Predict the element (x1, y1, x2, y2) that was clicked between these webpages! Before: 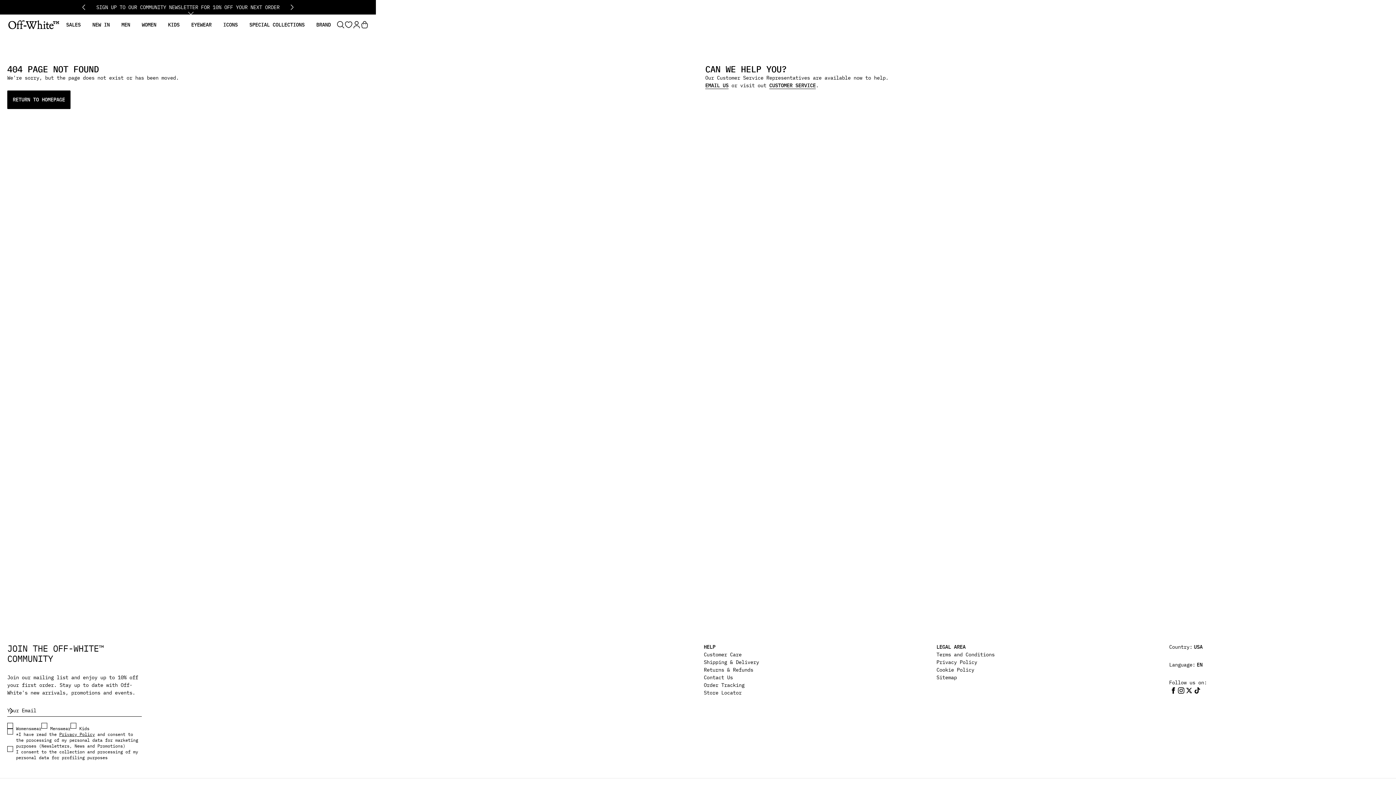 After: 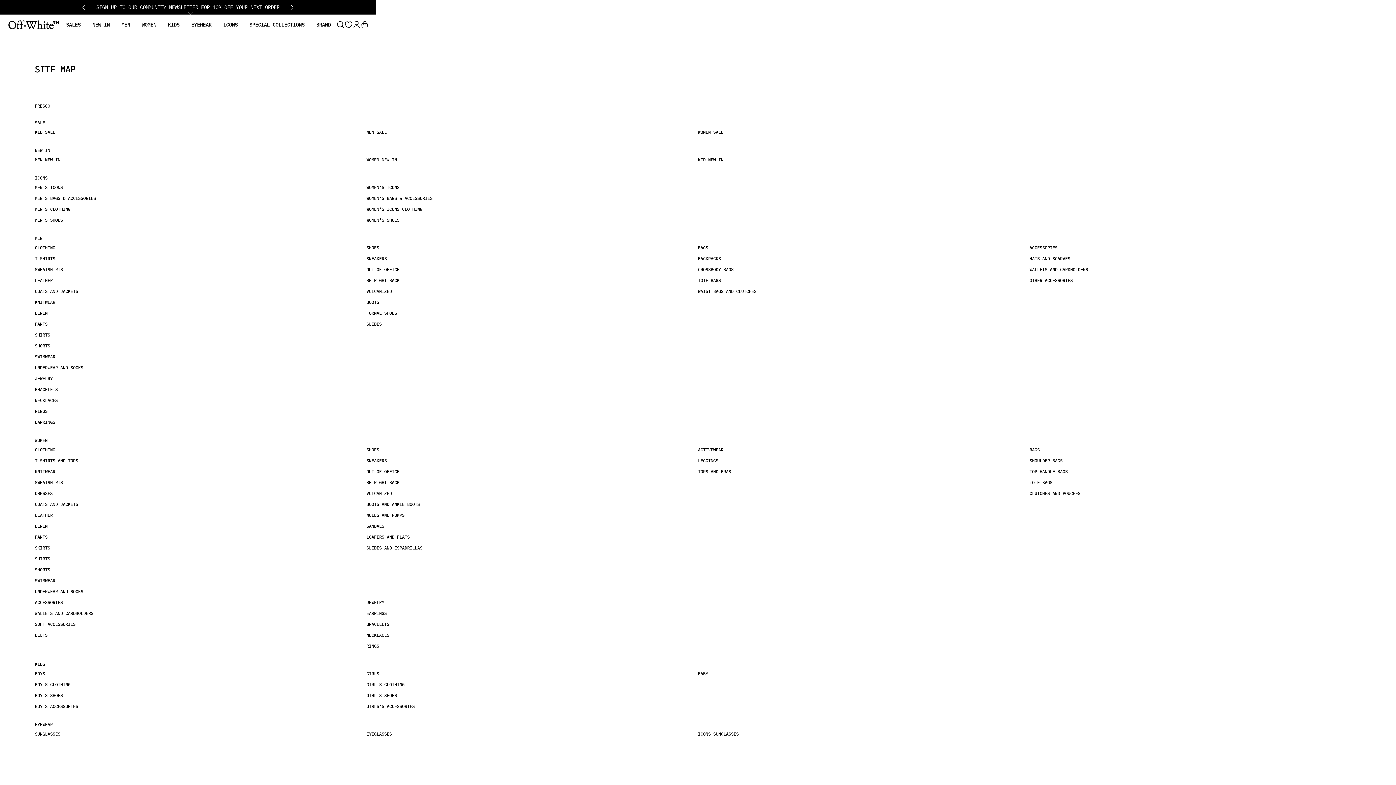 Action: label: Sitemap bbox: (936, 674, 957, 681)